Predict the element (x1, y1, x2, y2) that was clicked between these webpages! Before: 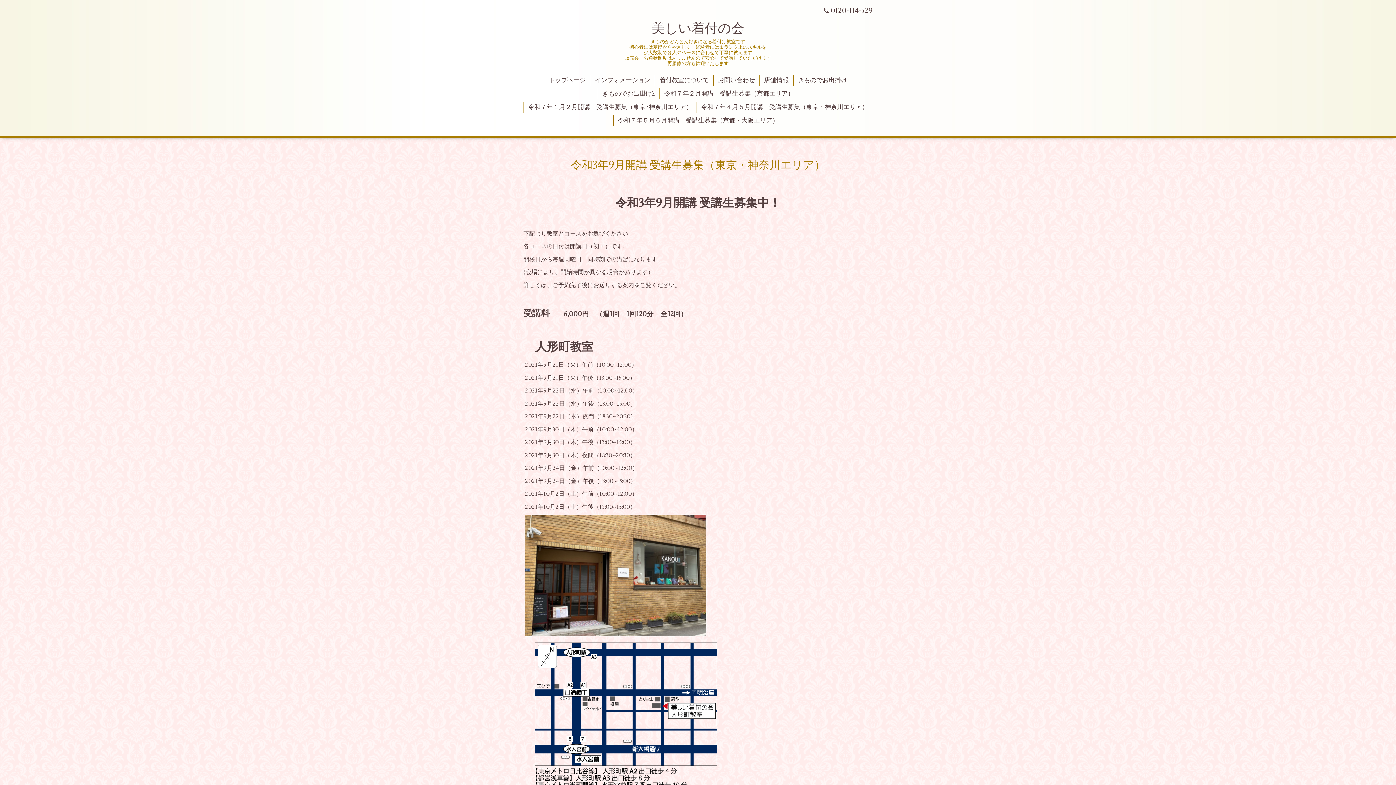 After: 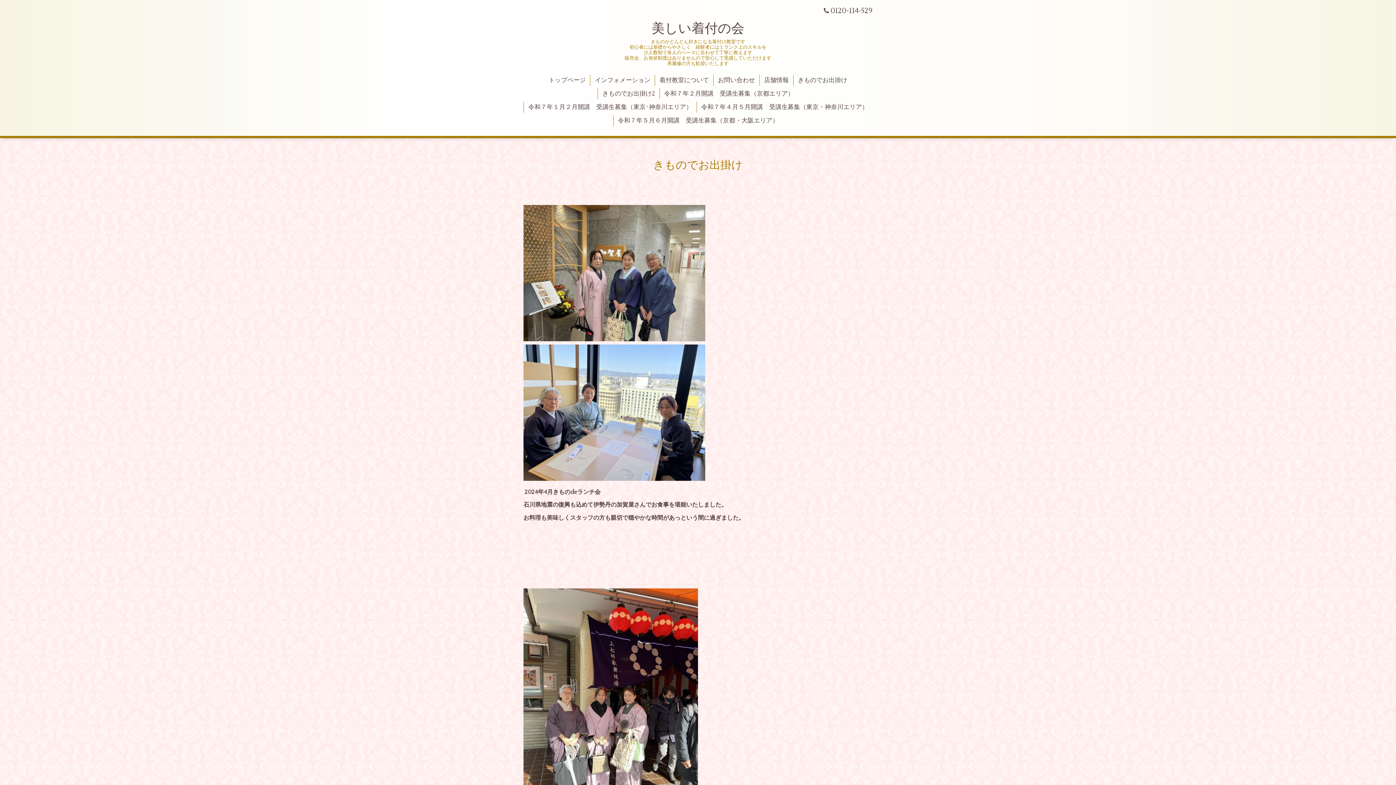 Action: bbox: (793, 74, 851, 85) label: きものでお出掛け